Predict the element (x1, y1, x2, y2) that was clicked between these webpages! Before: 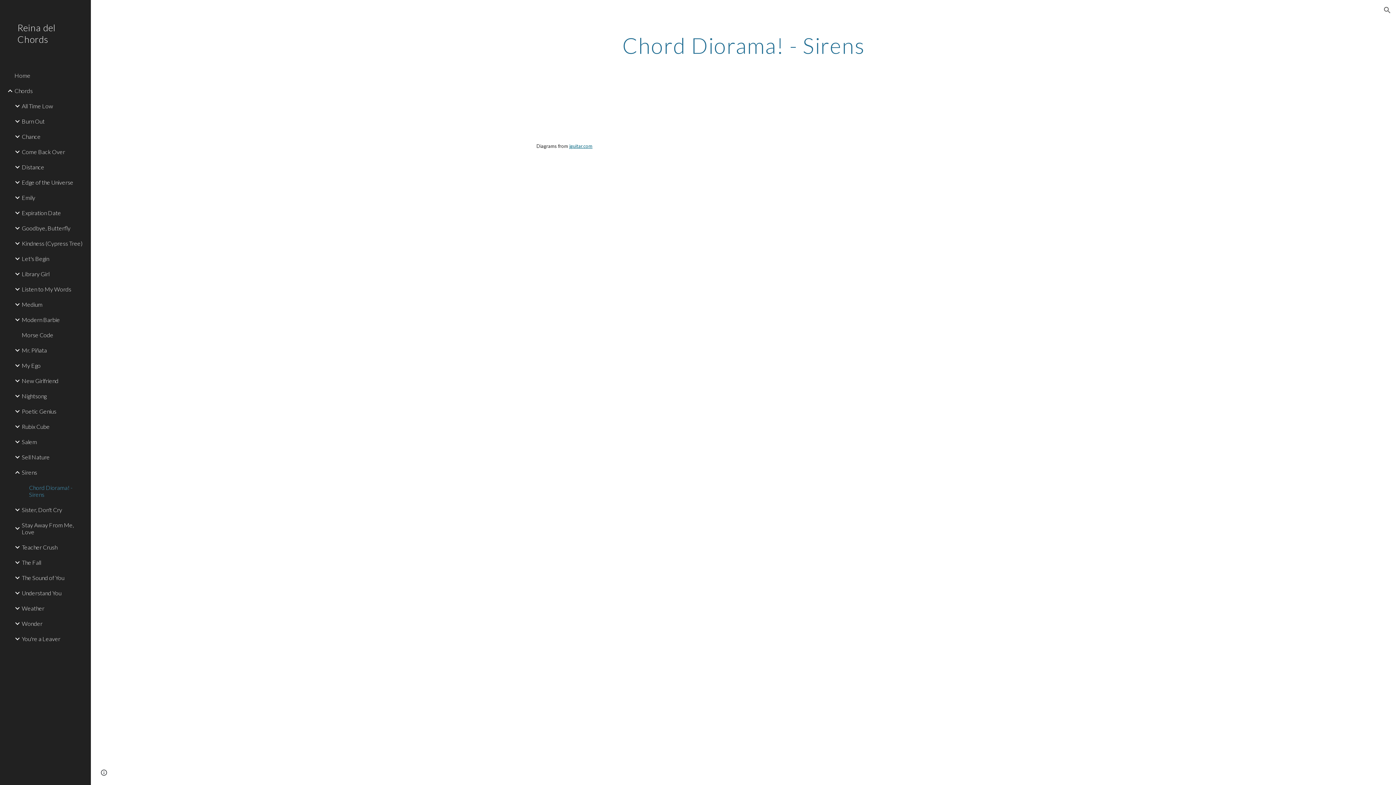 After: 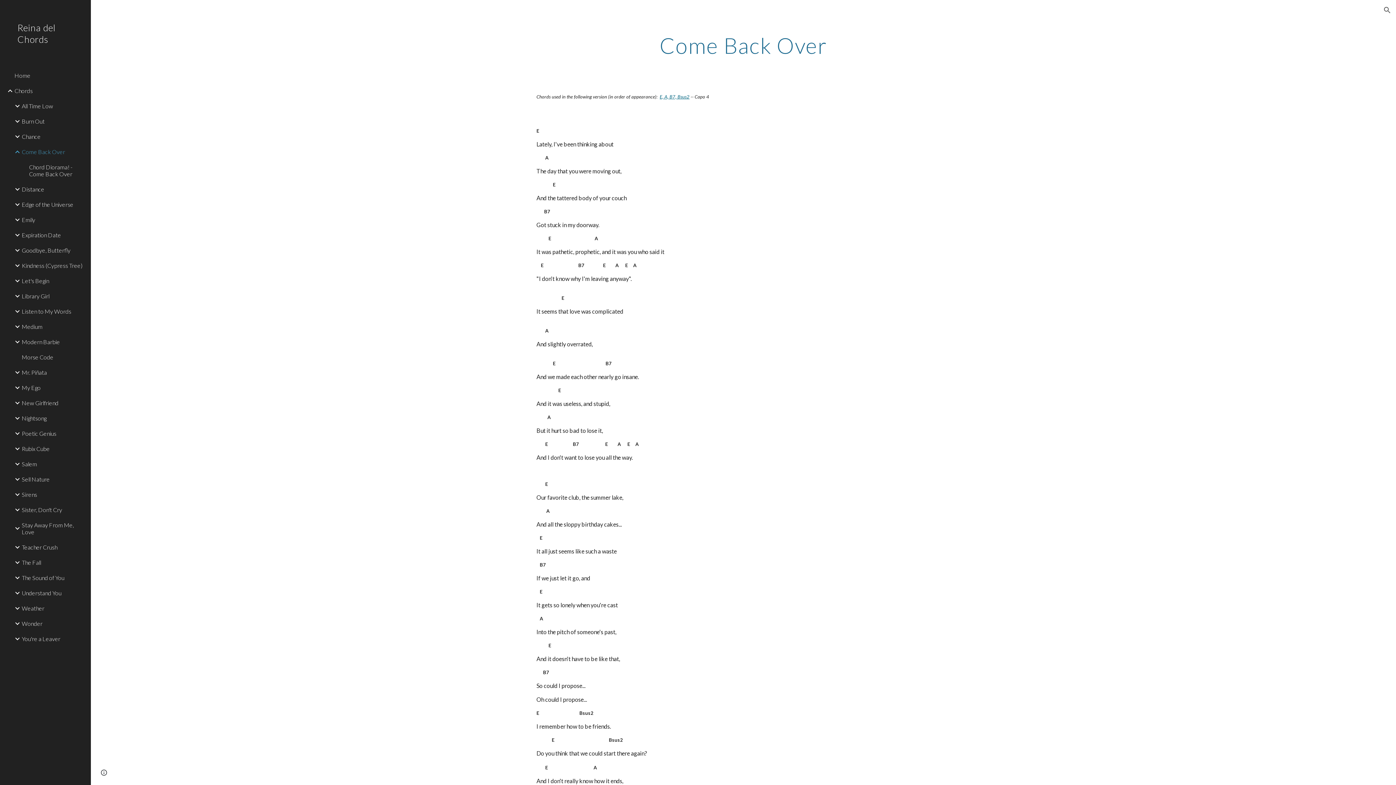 Action: bbox: (20, 144, 86, 159) label: Come Back Over